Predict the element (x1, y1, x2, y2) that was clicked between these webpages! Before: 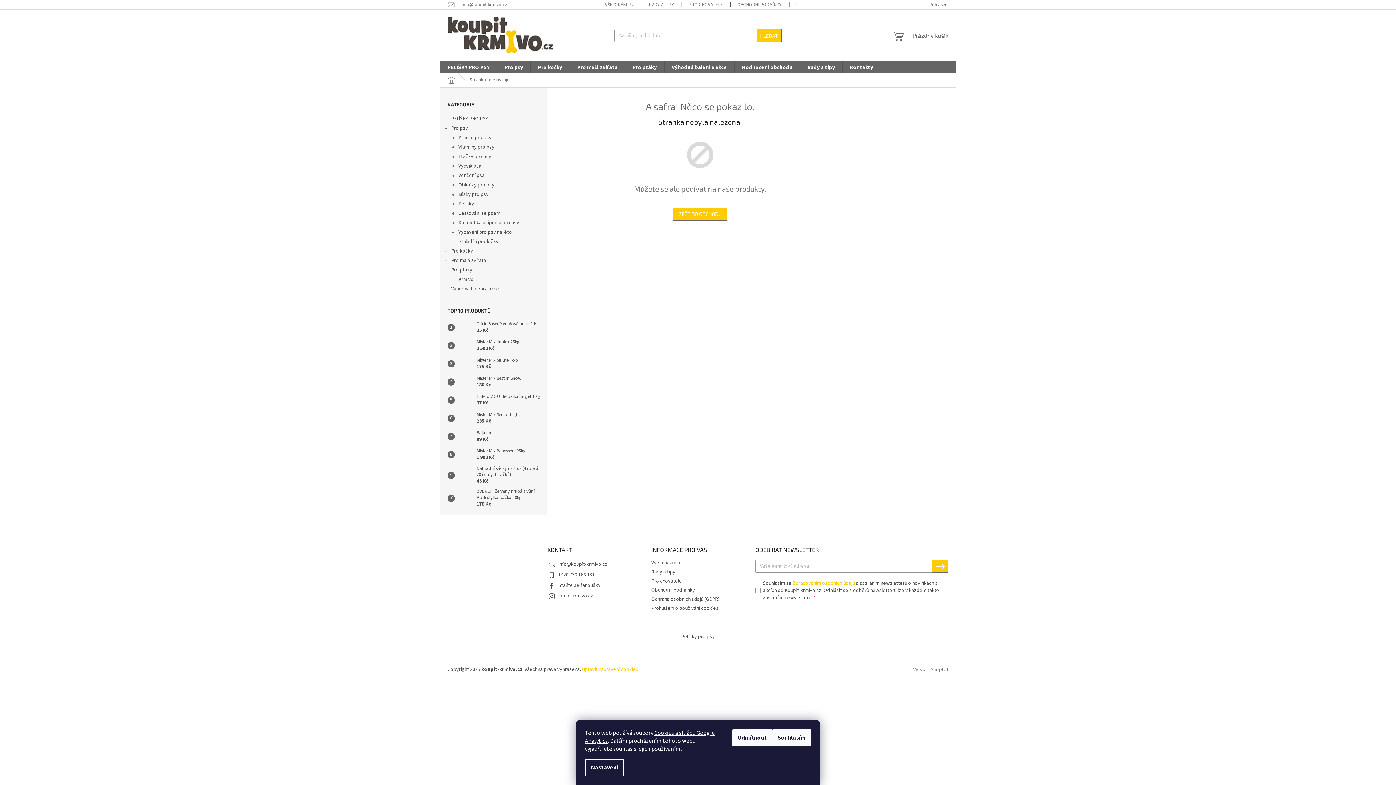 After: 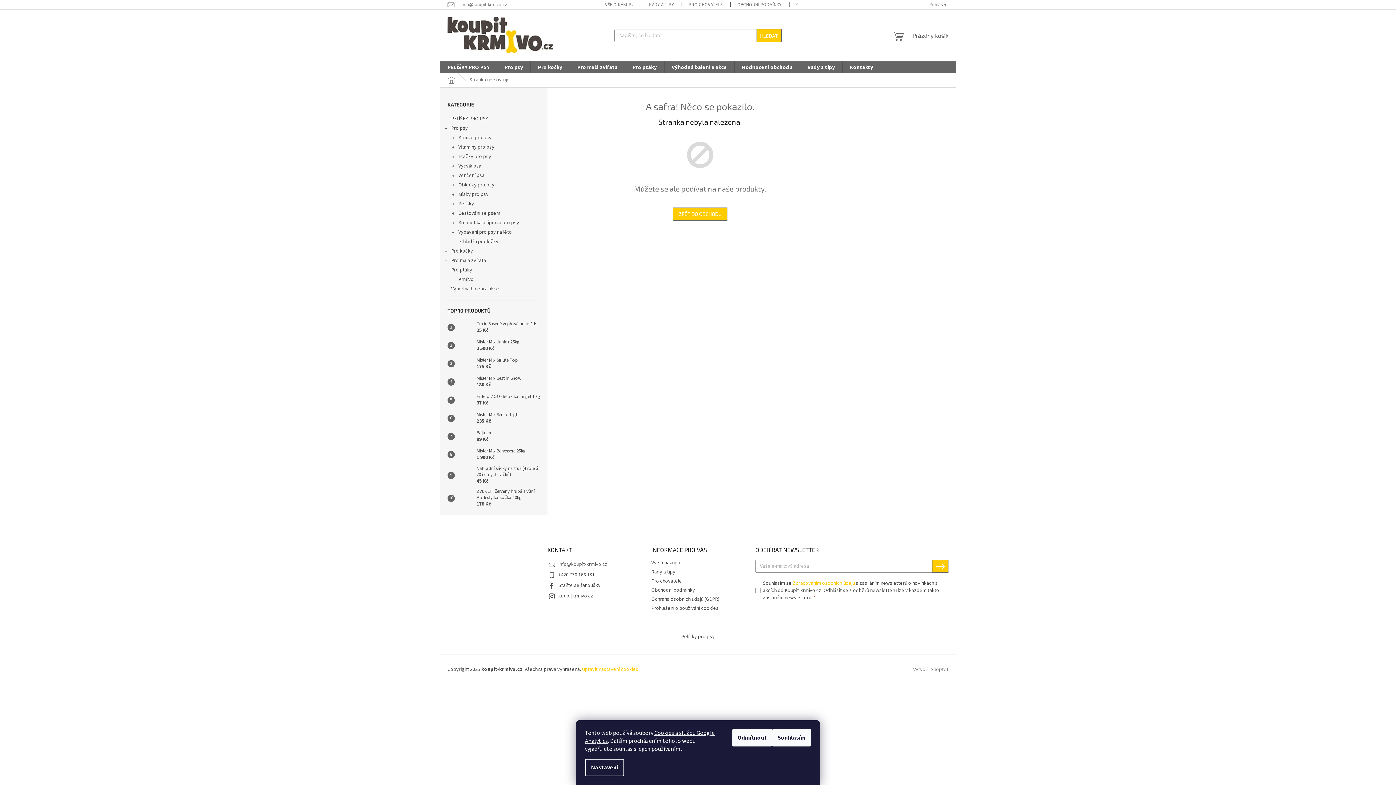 Action: bbox: (558, 561, 607, 568) label: info@koupit-krmivo.cz